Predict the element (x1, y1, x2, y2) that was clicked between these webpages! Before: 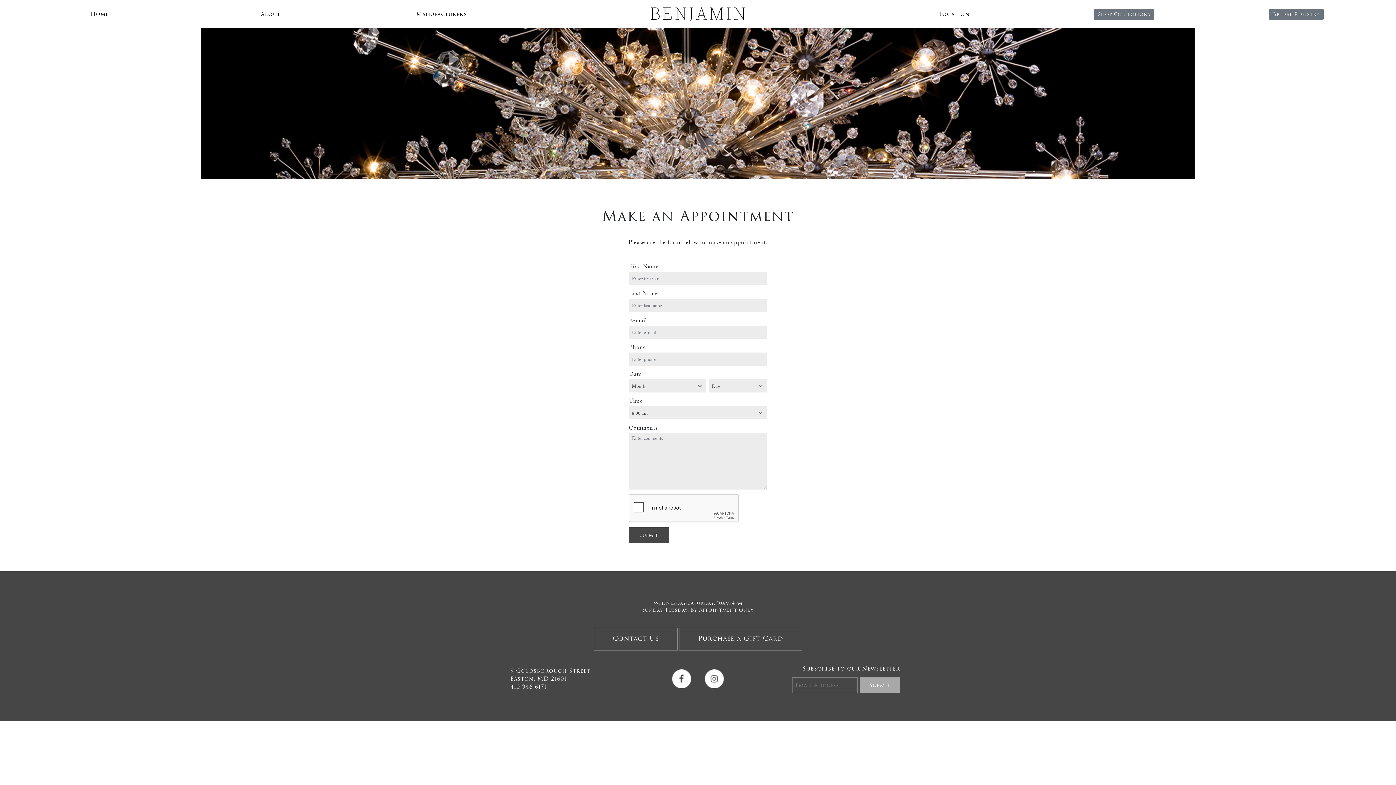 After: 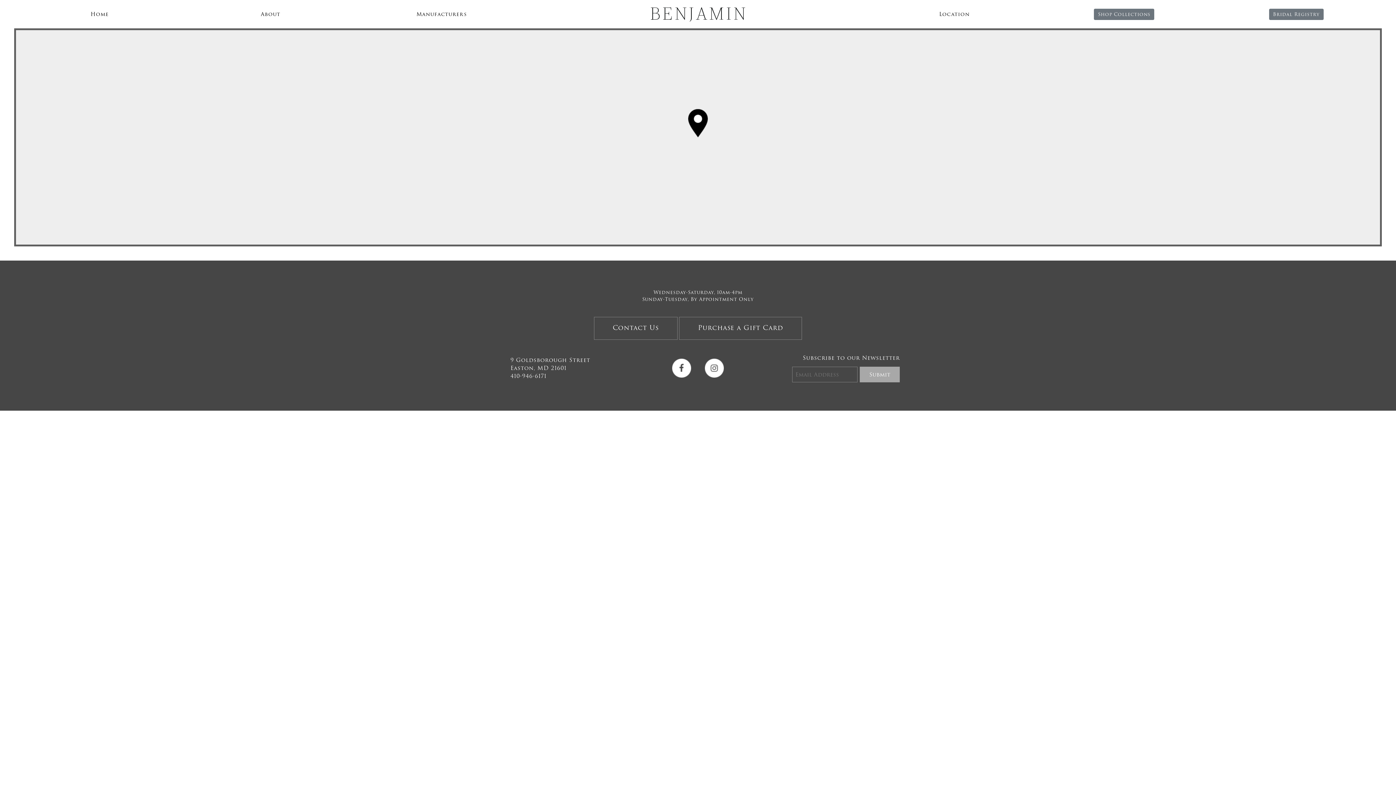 Action: label: Location bbox: (939, 10, 970, 18)